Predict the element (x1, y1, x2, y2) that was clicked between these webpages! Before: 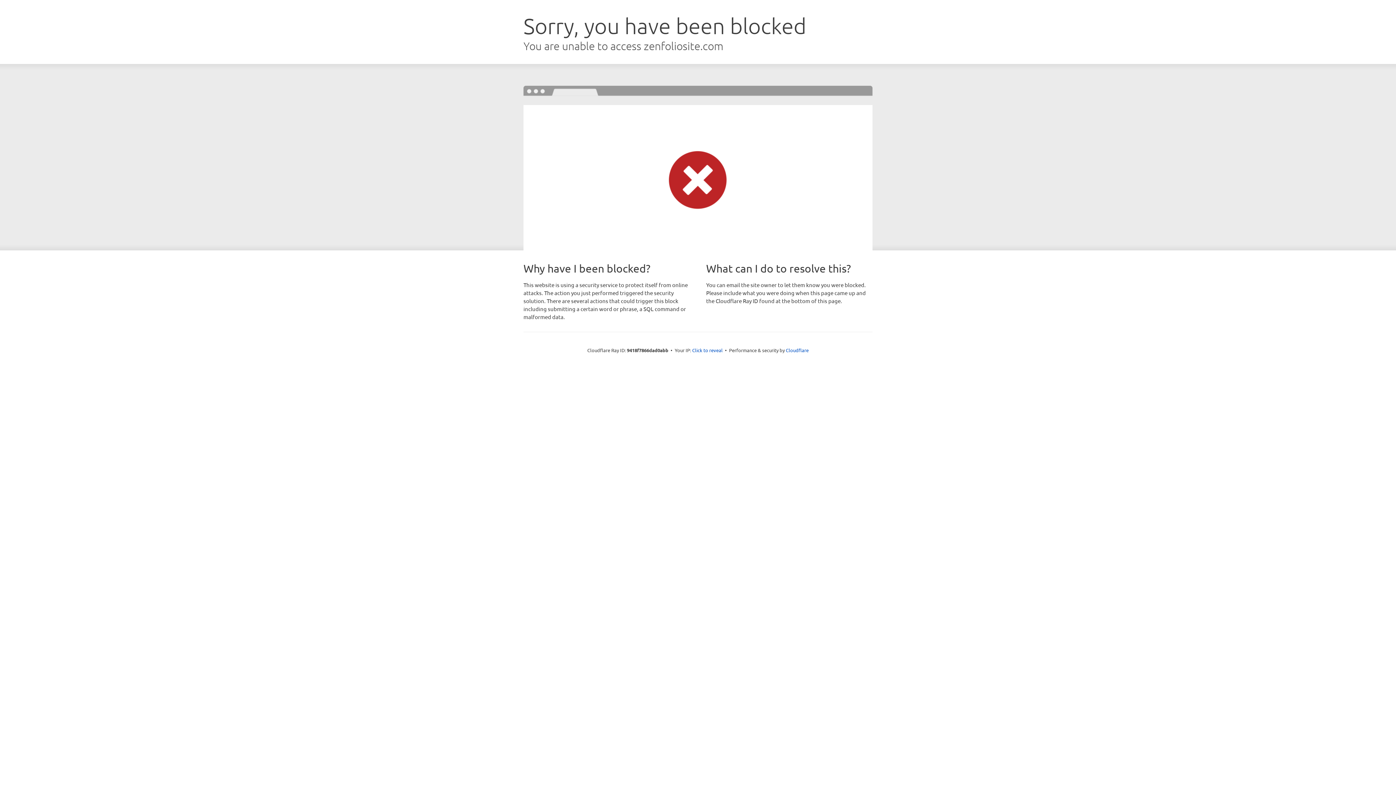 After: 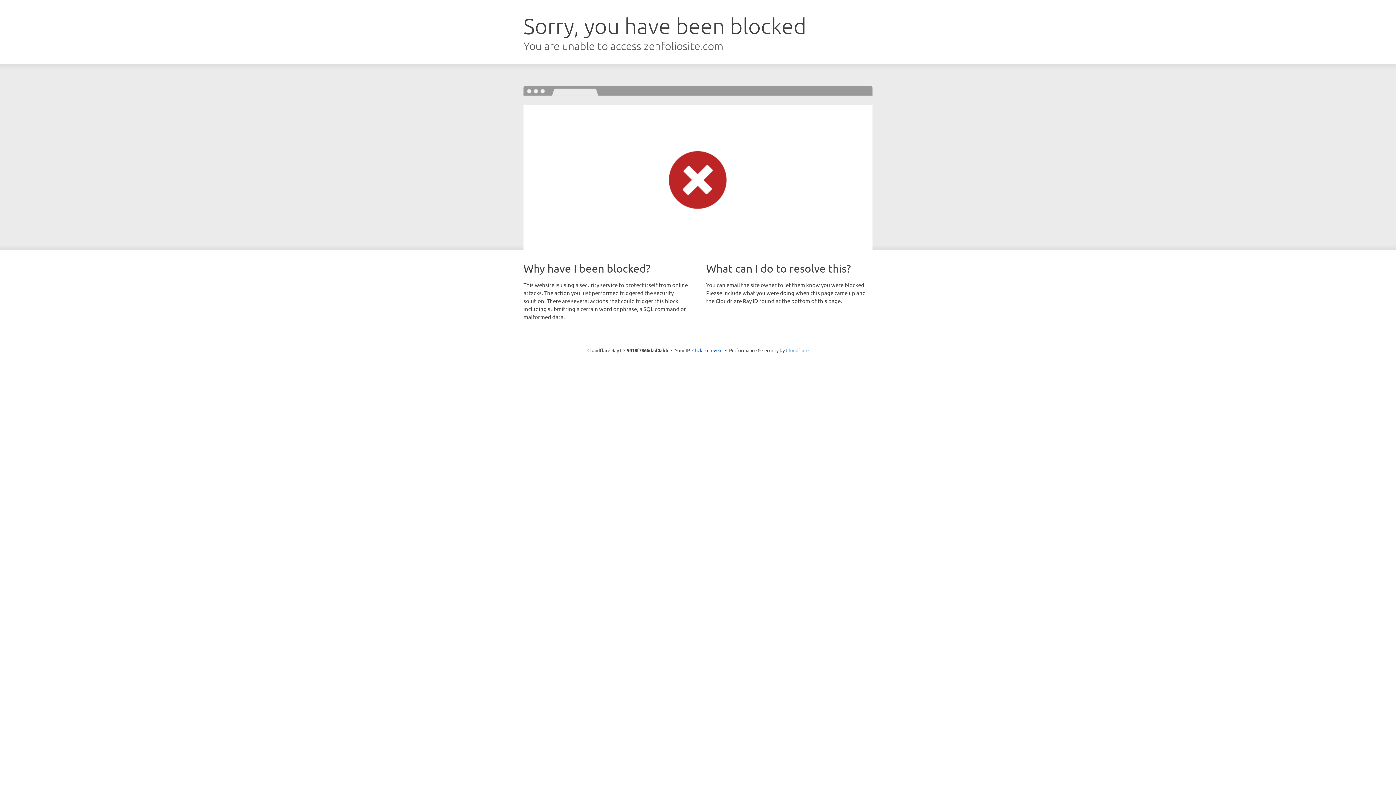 Action: bbox: (786, 347, 808, 353) label: Cloudflare